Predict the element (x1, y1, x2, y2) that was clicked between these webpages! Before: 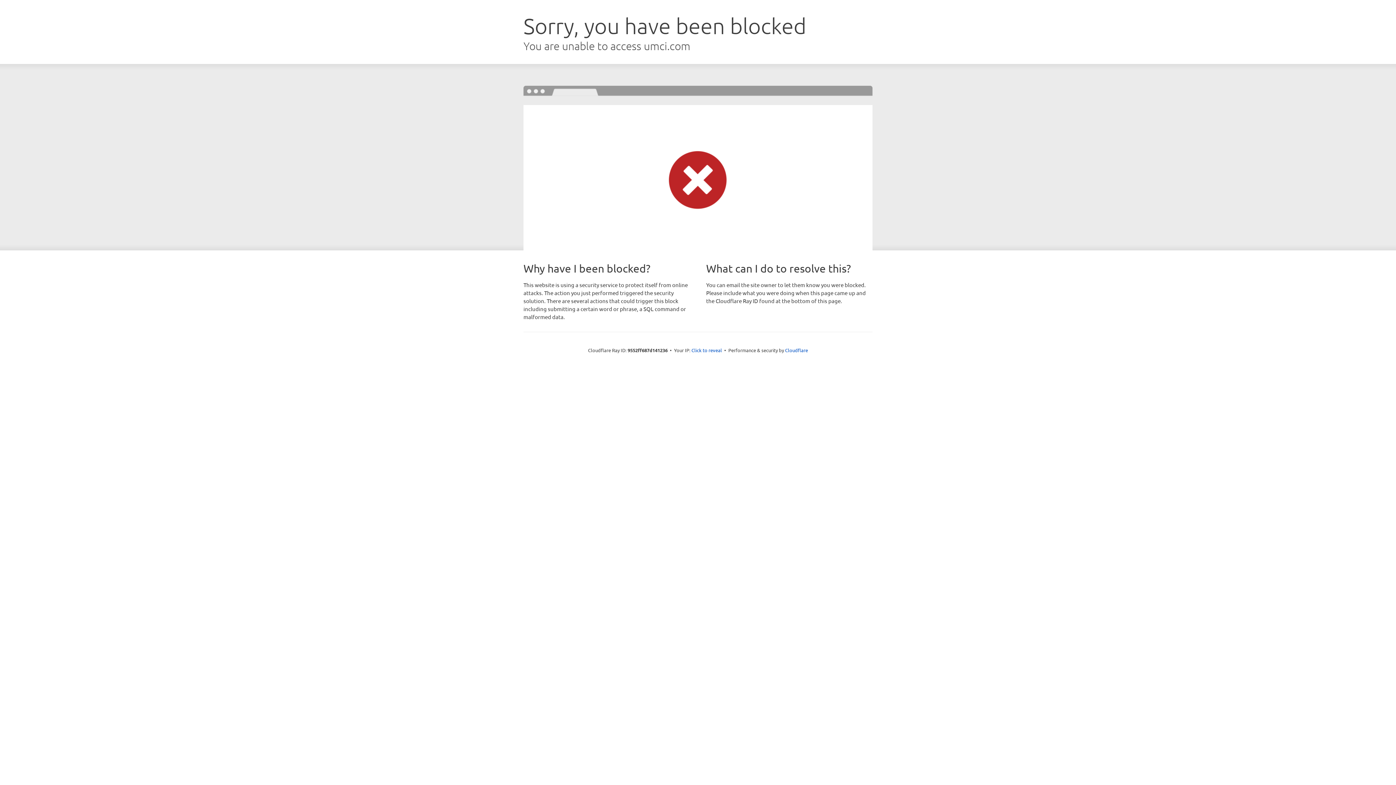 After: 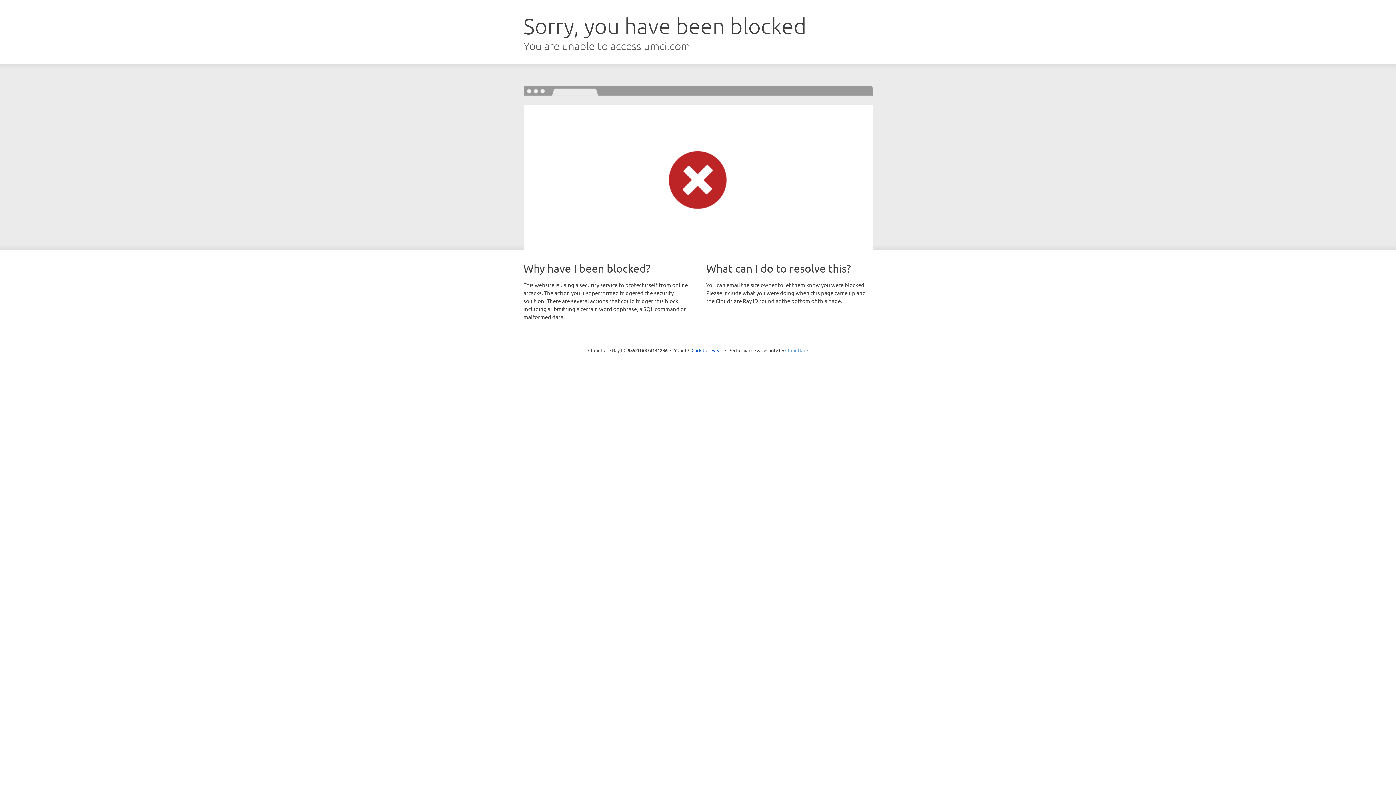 Action: label: Cloudflare bbox: (785, 347, 808, 353)